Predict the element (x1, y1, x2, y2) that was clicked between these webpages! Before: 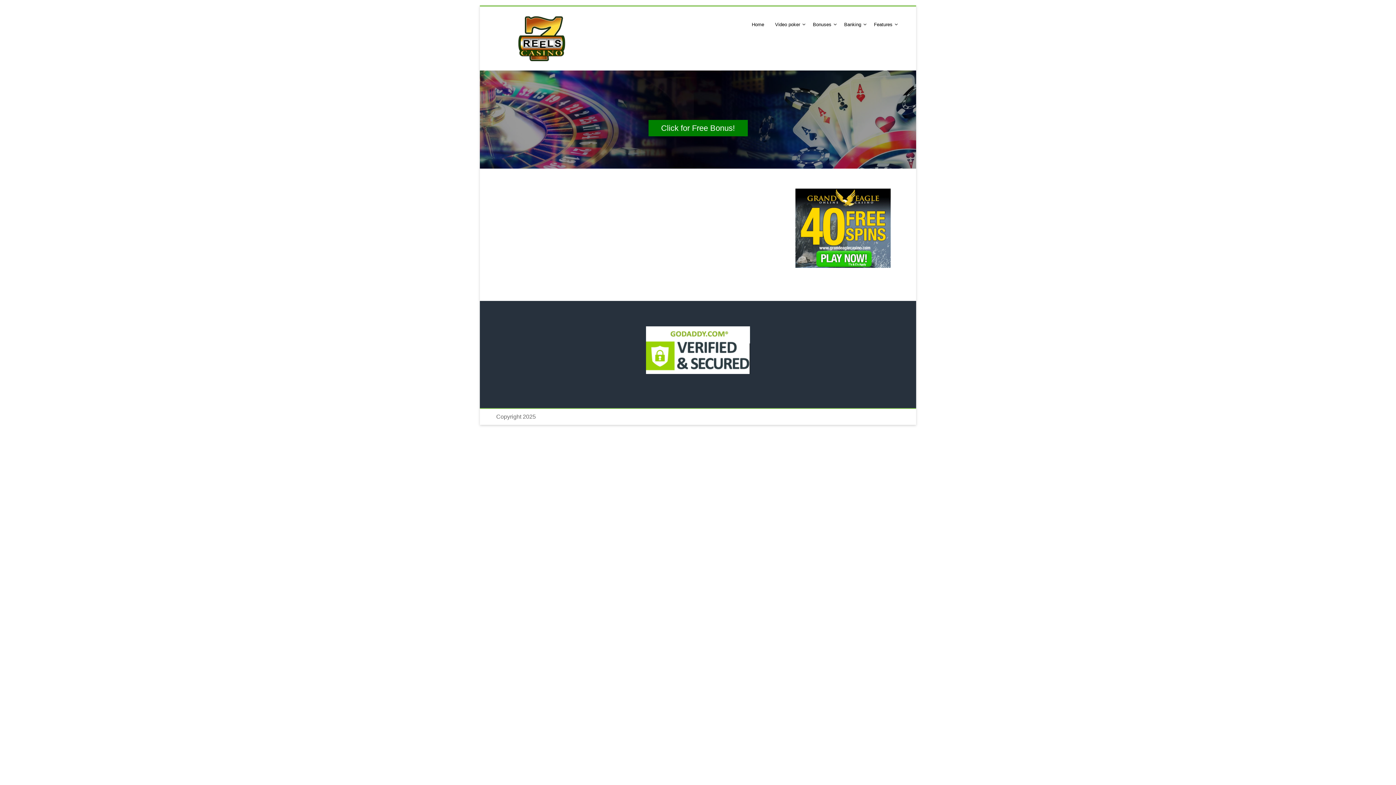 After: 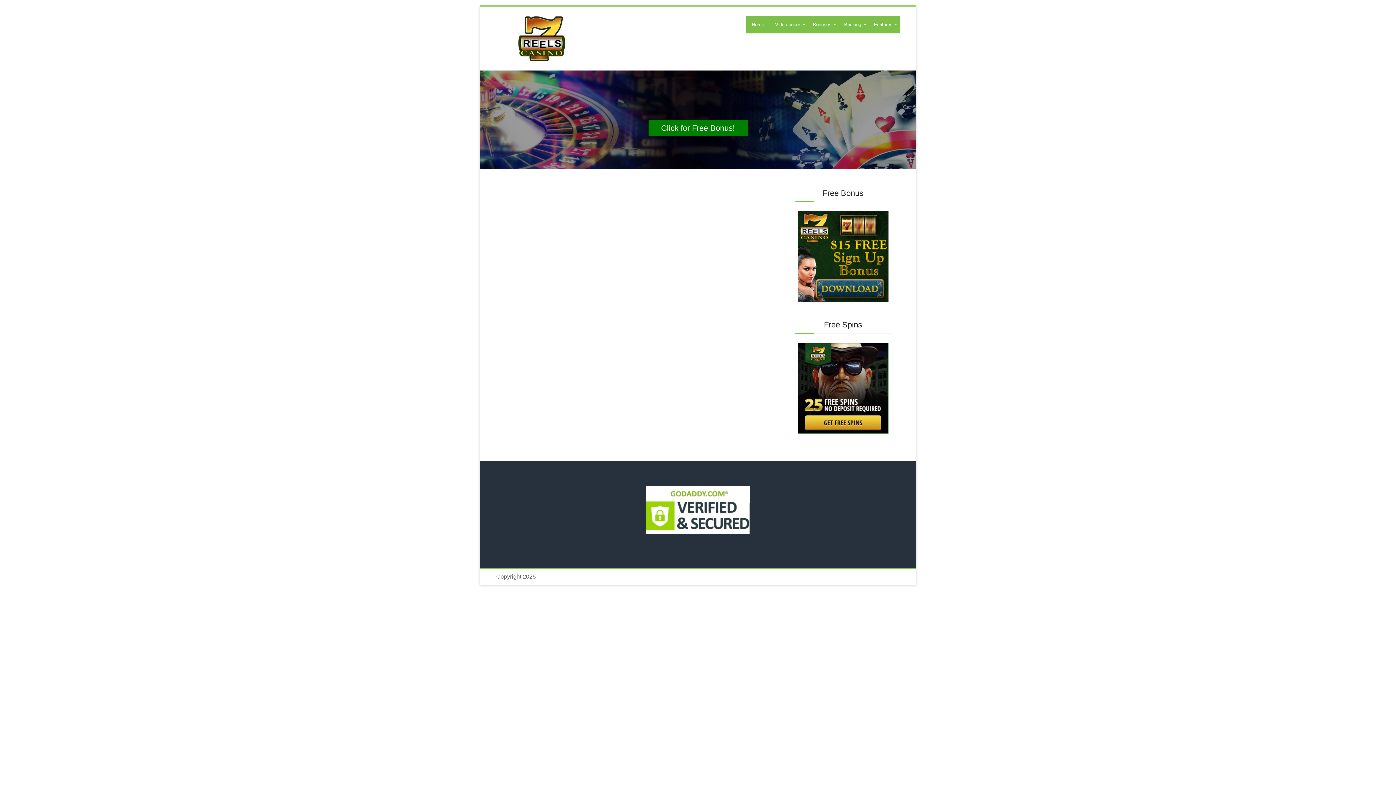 Action: bbox: (868, 15, 900, 33) label: Features